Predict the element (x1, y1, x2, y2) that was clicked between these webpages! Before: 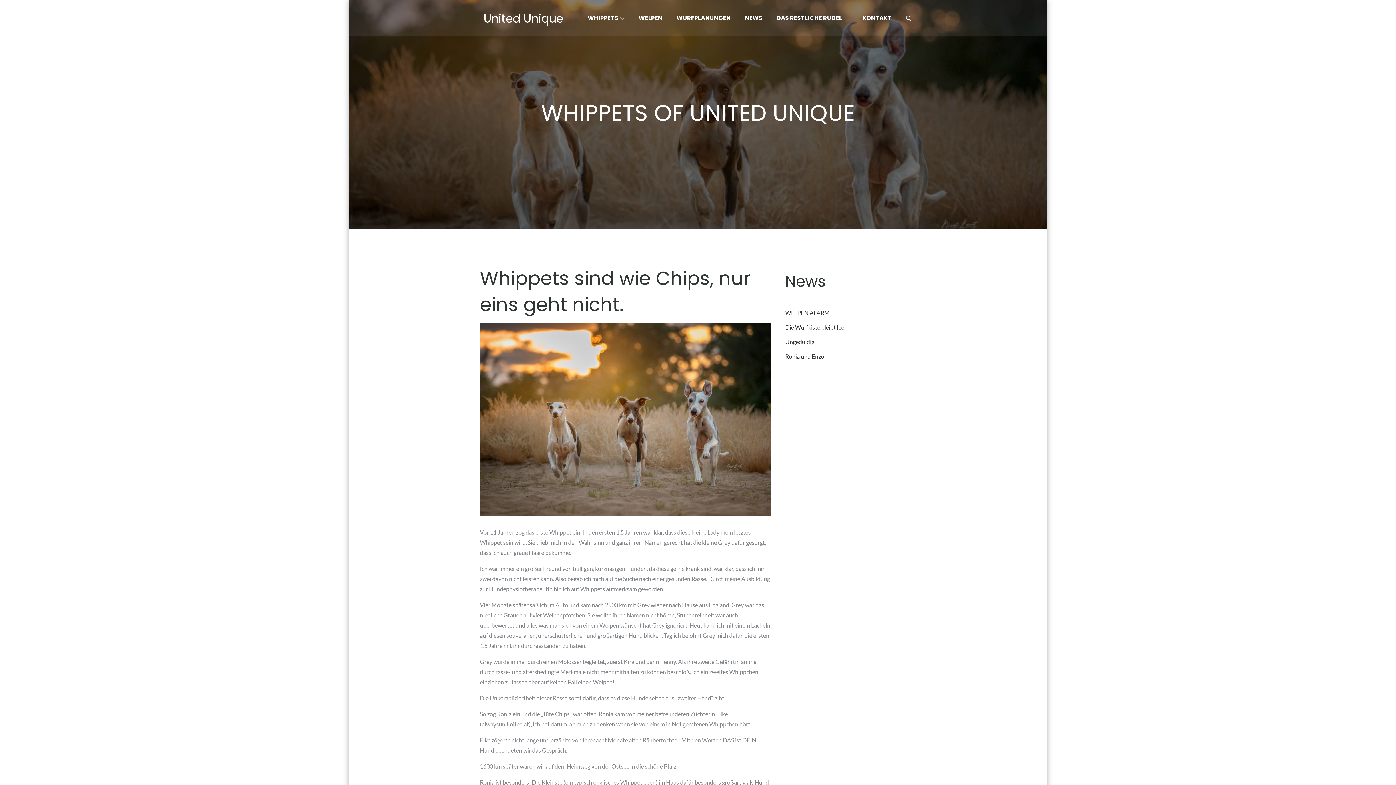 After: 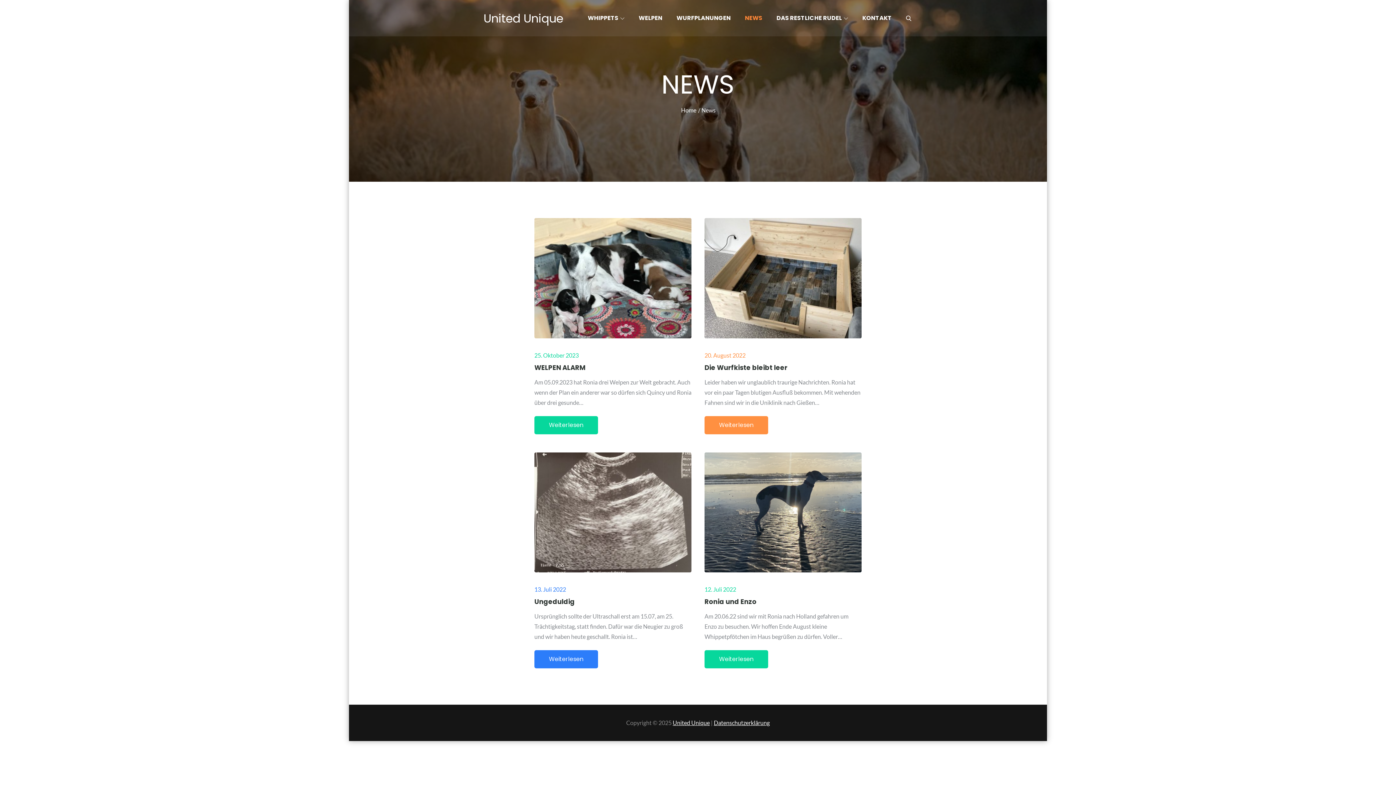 Action: bbox: (738, 0, 769, 36) label: NEWS